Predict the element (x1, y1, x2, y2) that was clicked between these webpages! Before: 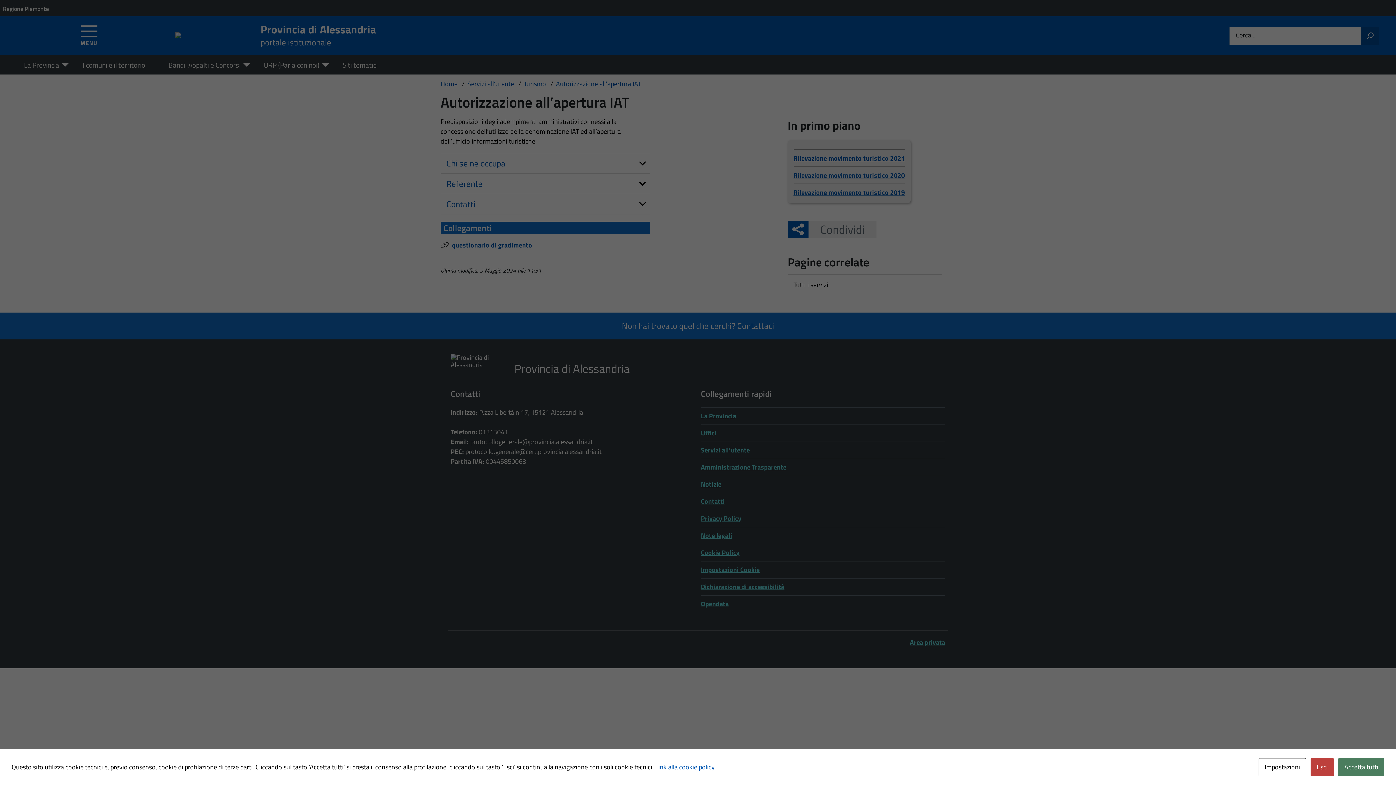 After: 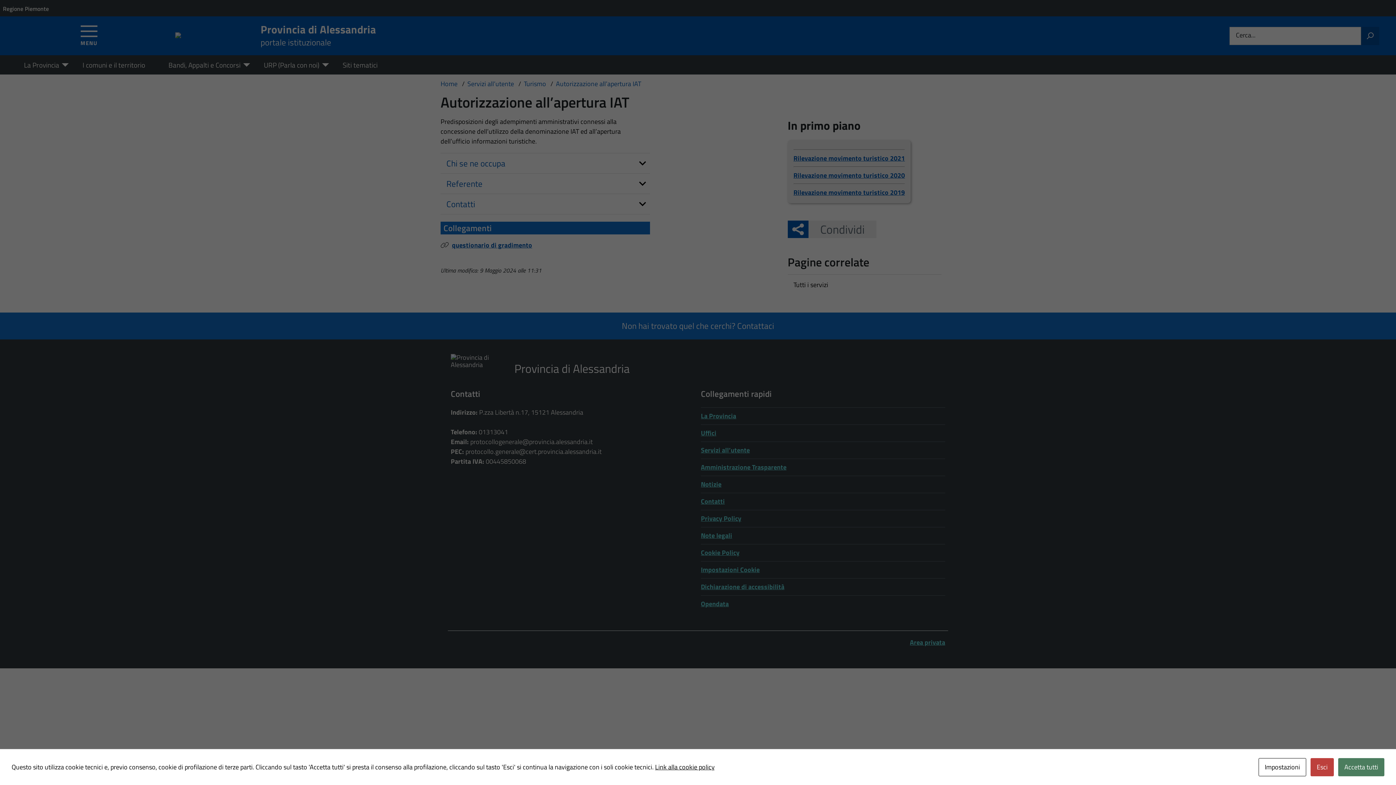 Action: bbox: (655, 762, 714, 772) label: Link alla cookie policy